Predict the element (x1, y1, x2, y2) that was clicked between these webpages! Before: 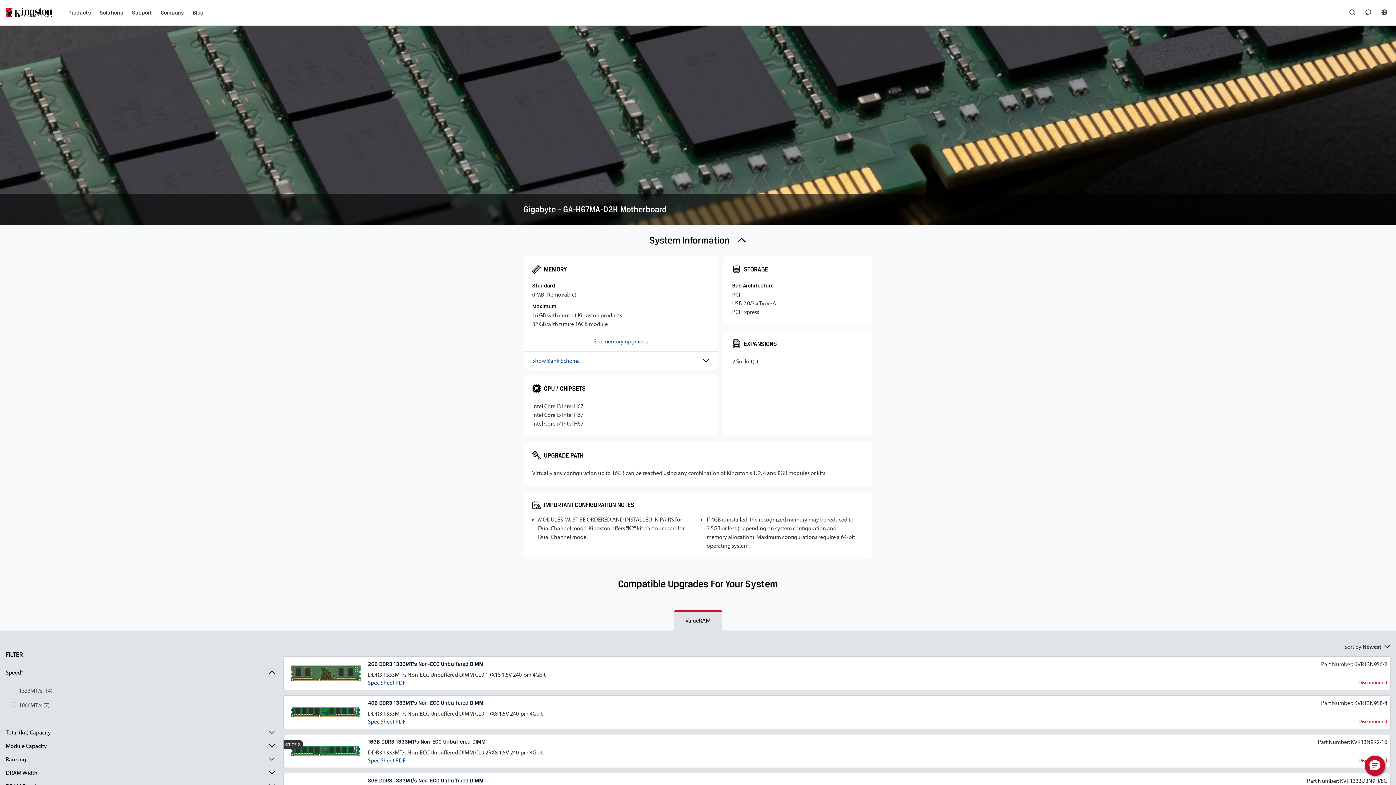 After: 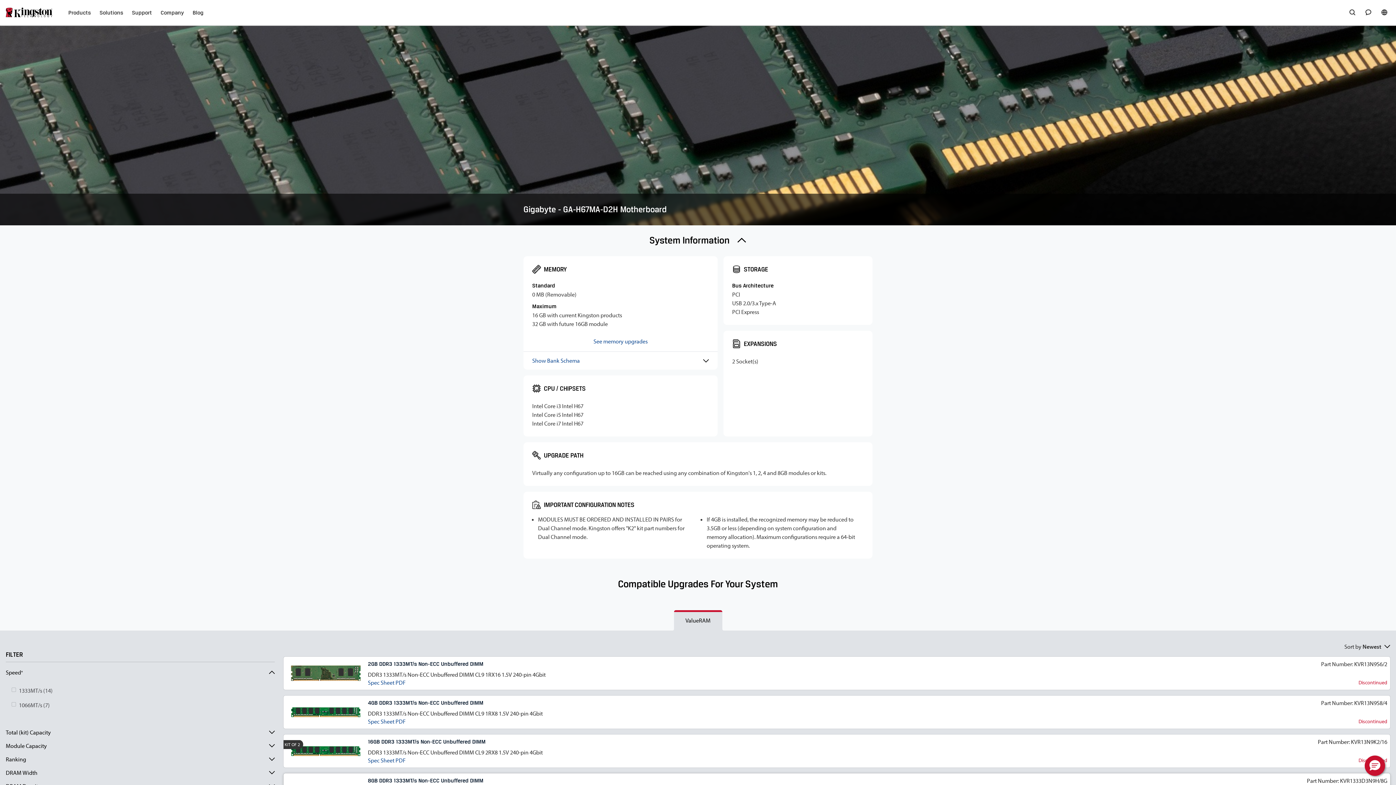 Action: label: 8GB DDR3 1333MT/s Non-ECC Unbuffered DIMM bbox: (368, 776, 1301, 785)